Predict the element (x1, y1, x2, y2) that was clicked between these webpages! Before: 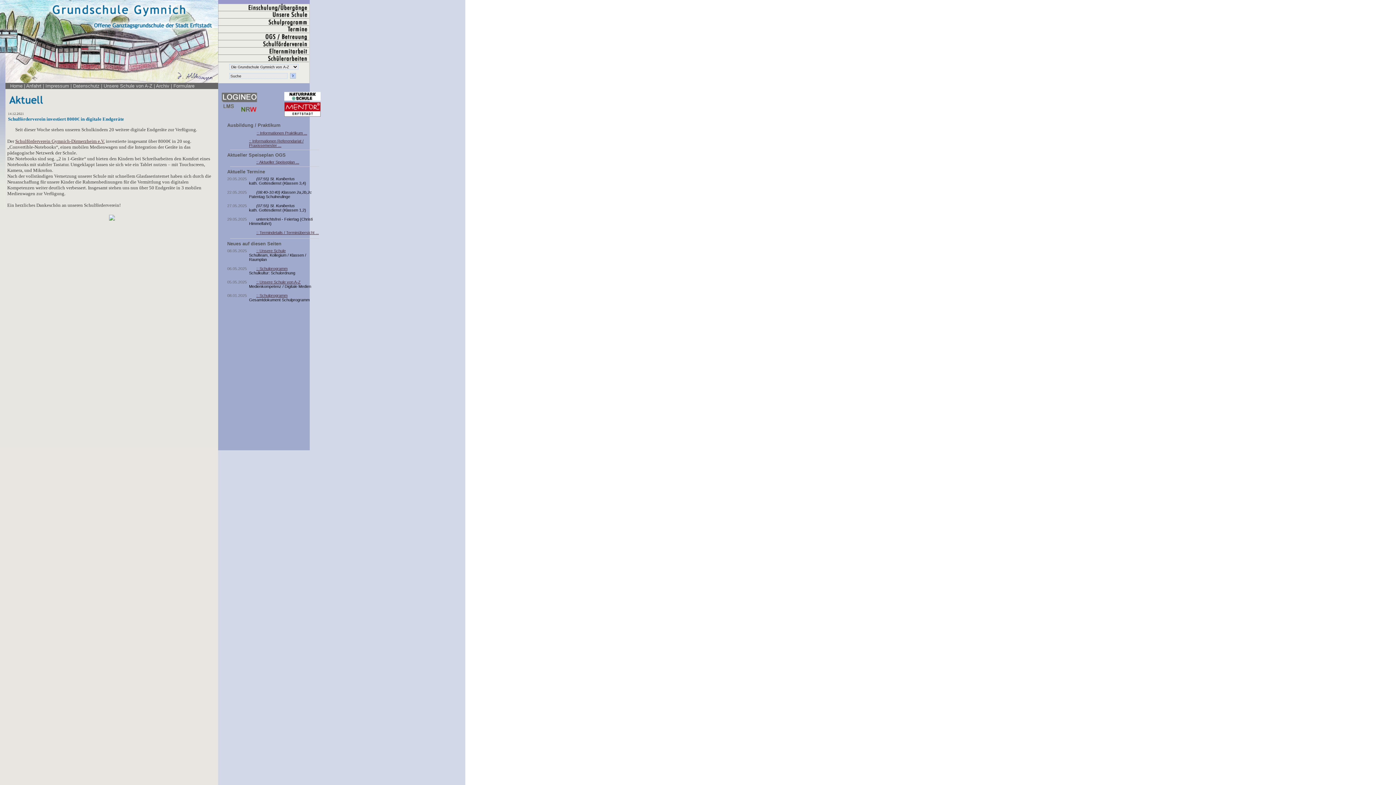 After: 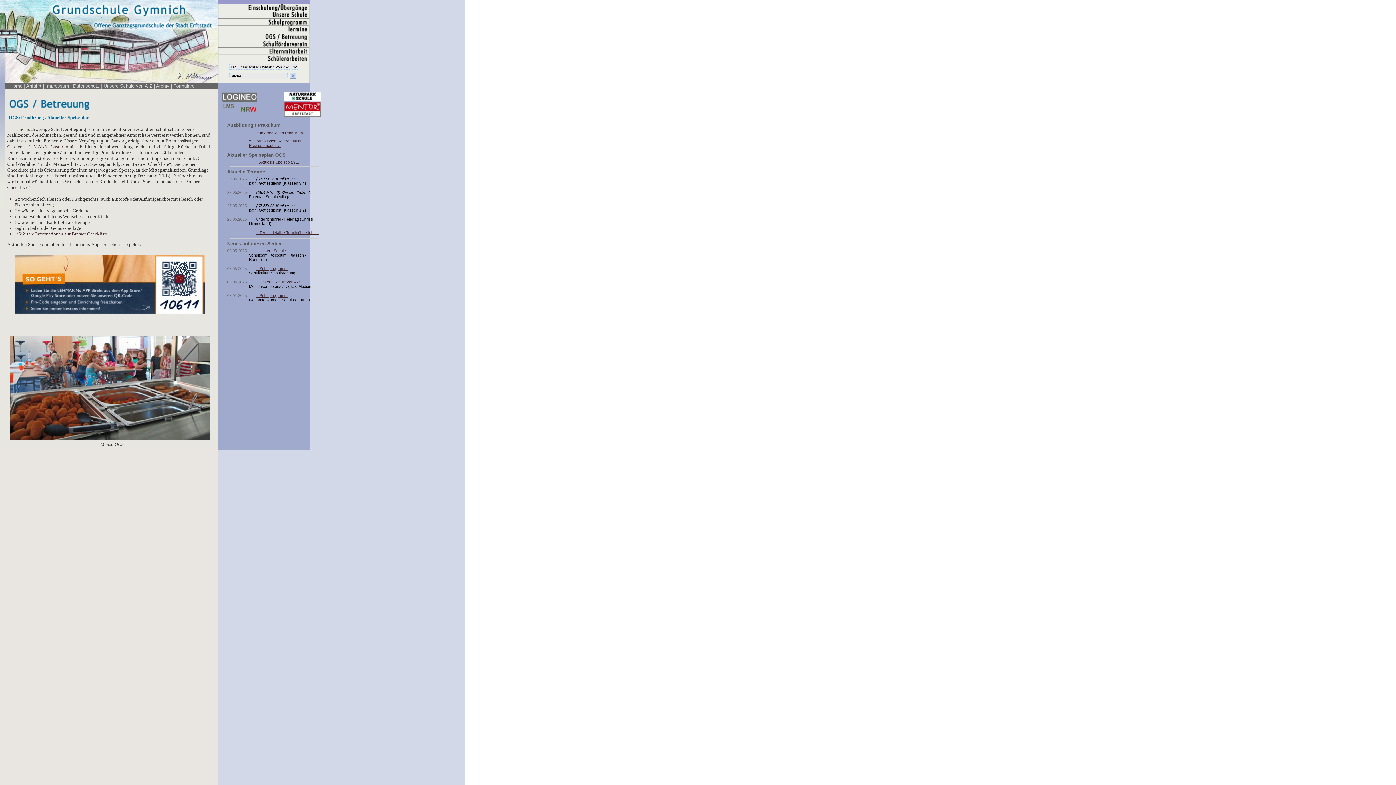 Action: bbox: (256, 160, 299, 164) label: :: Aktueller Speiseplan ...